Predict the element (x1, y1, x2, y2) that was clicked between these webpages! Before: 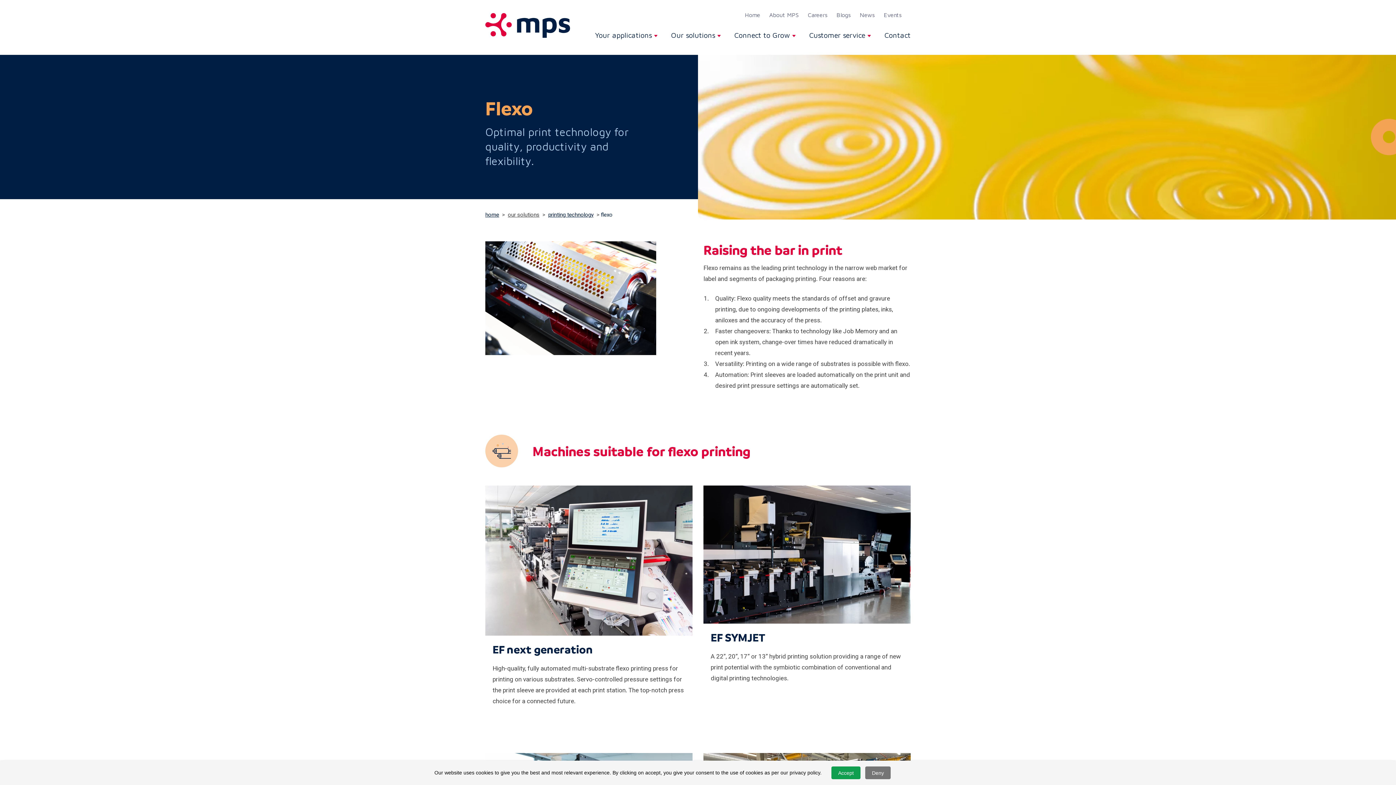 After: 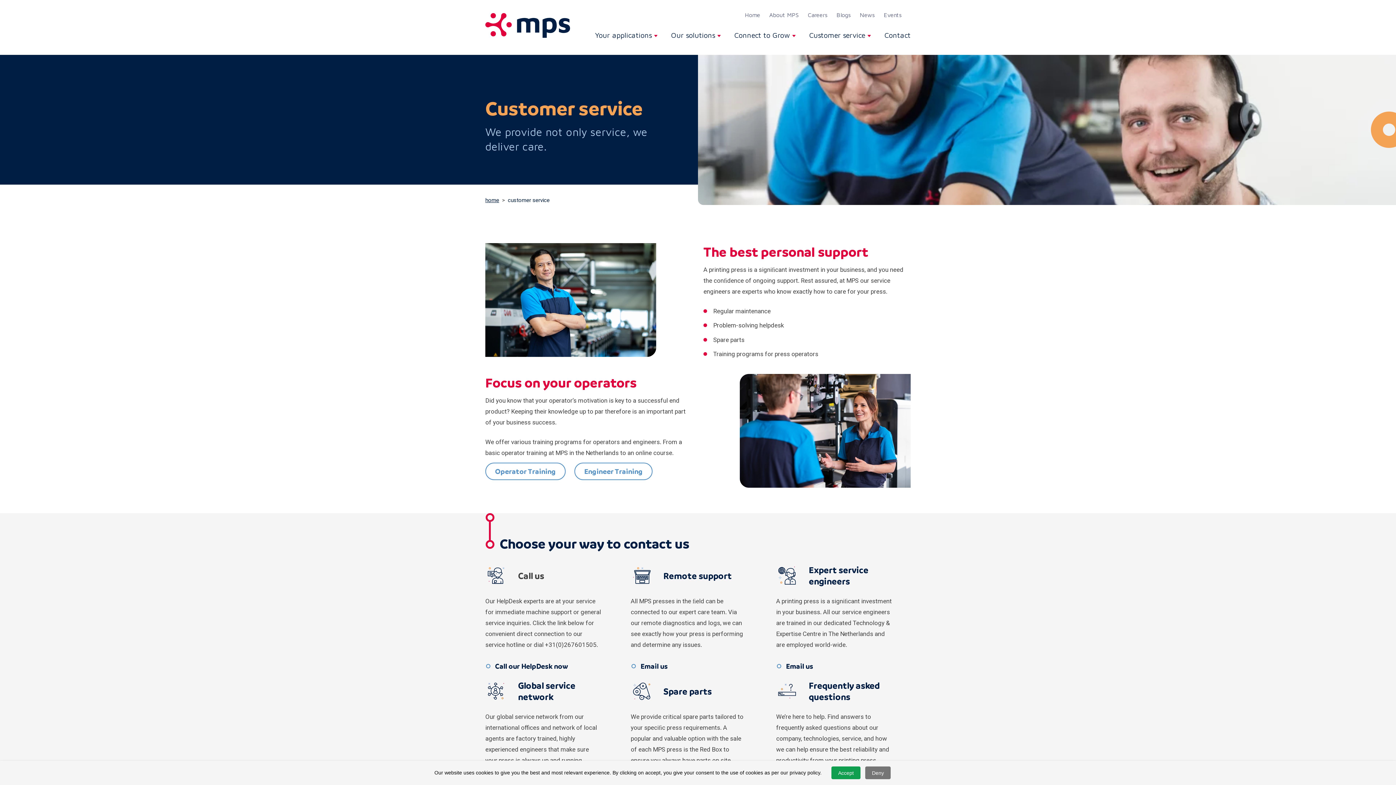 Action: label: Customer service bbox: (809, 28, 871, 41)